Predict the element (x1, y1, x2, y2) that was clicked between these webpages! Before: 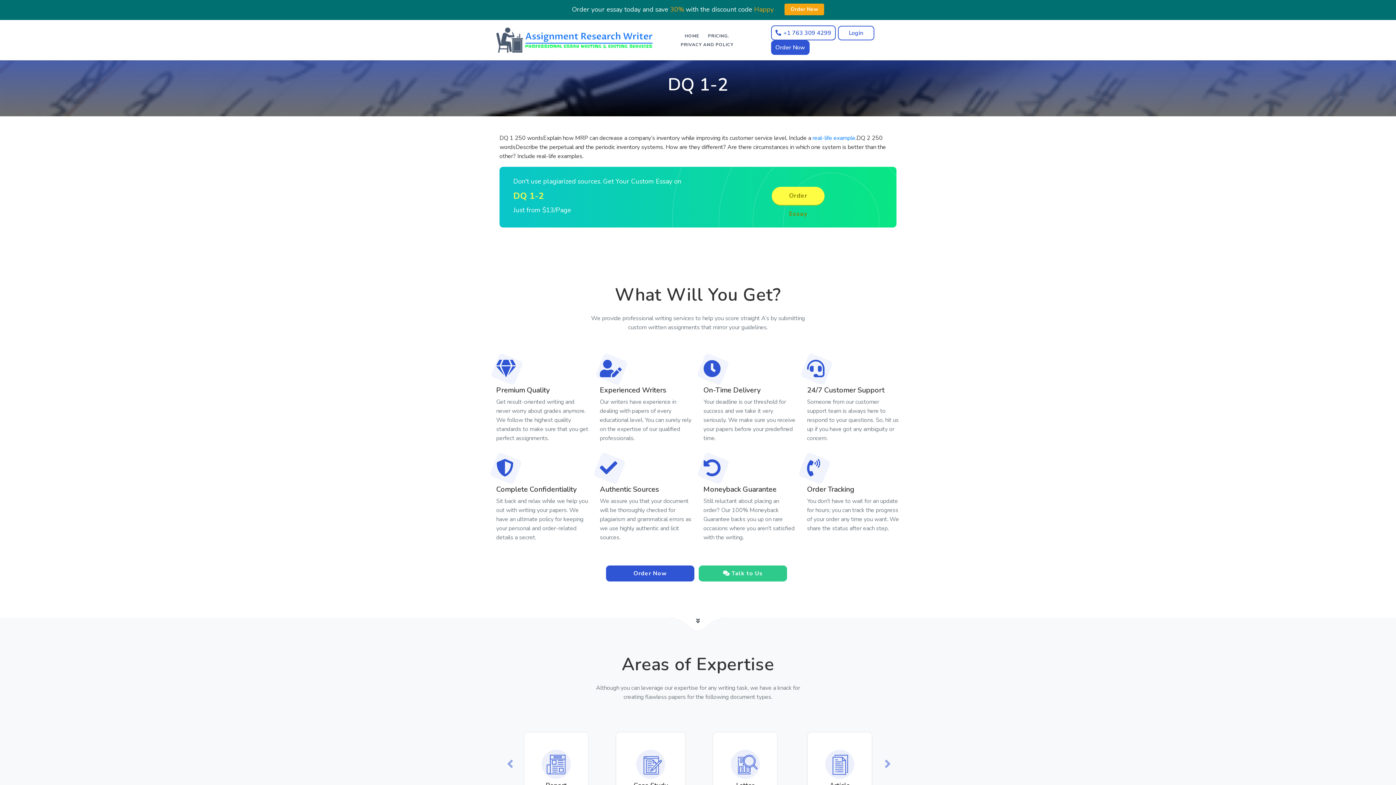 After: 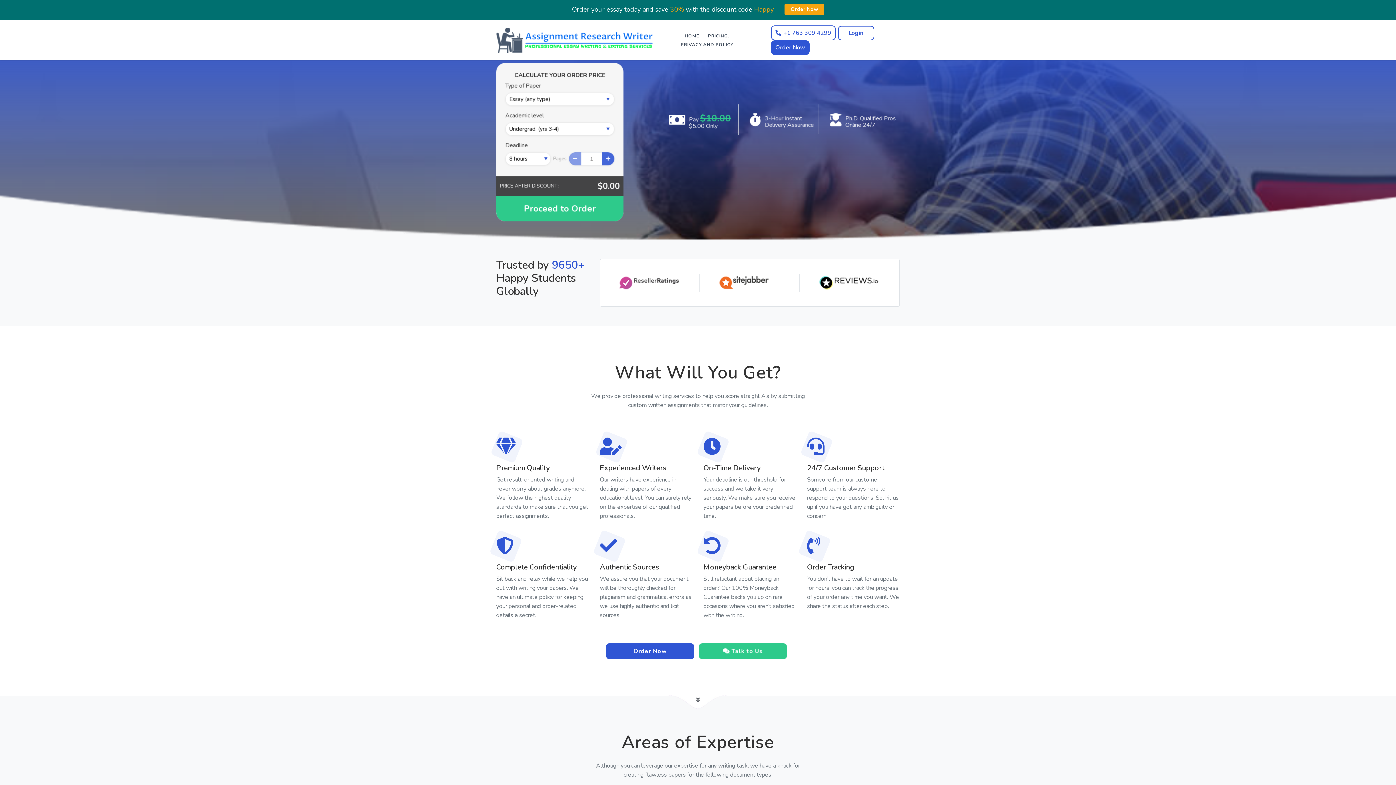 Action: label: HOME bbox: (684, 31, 700, 40)